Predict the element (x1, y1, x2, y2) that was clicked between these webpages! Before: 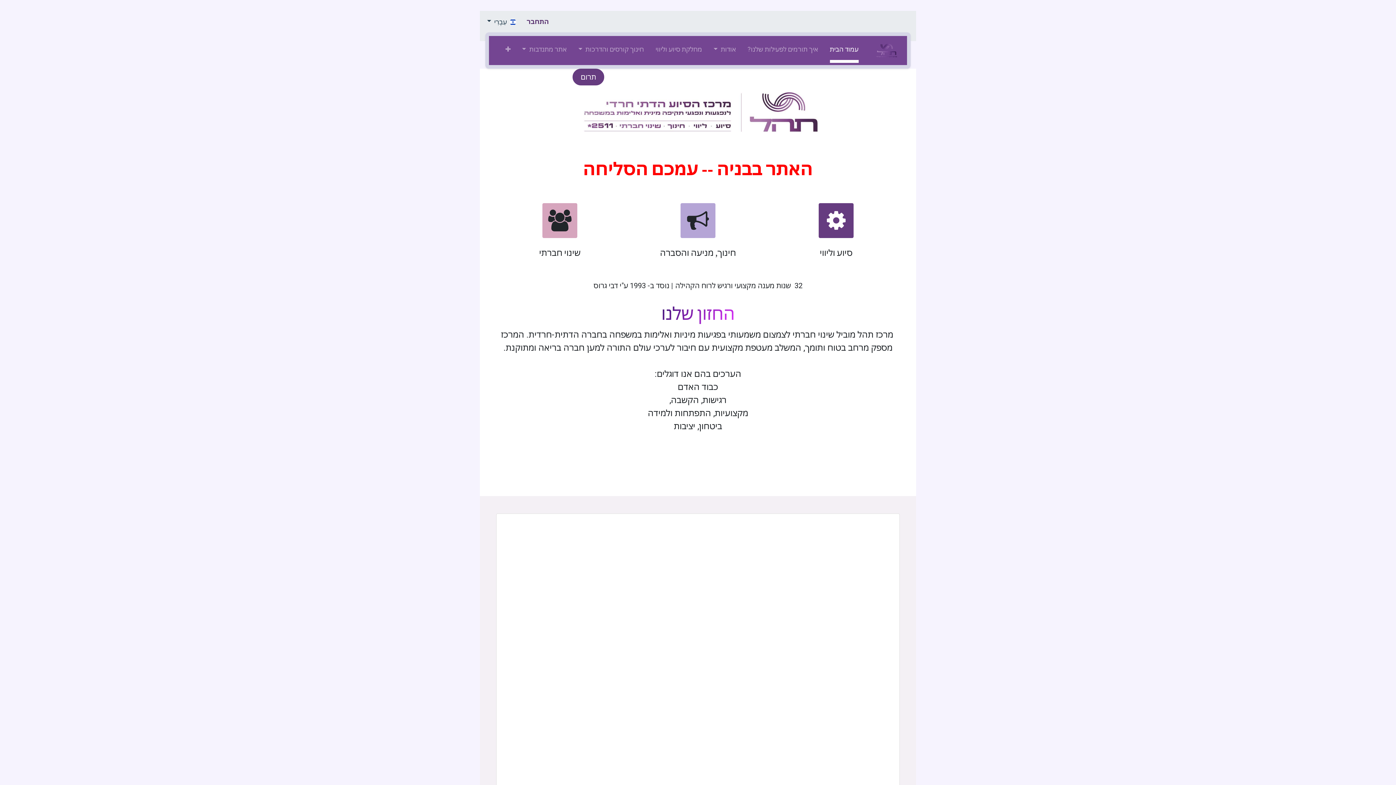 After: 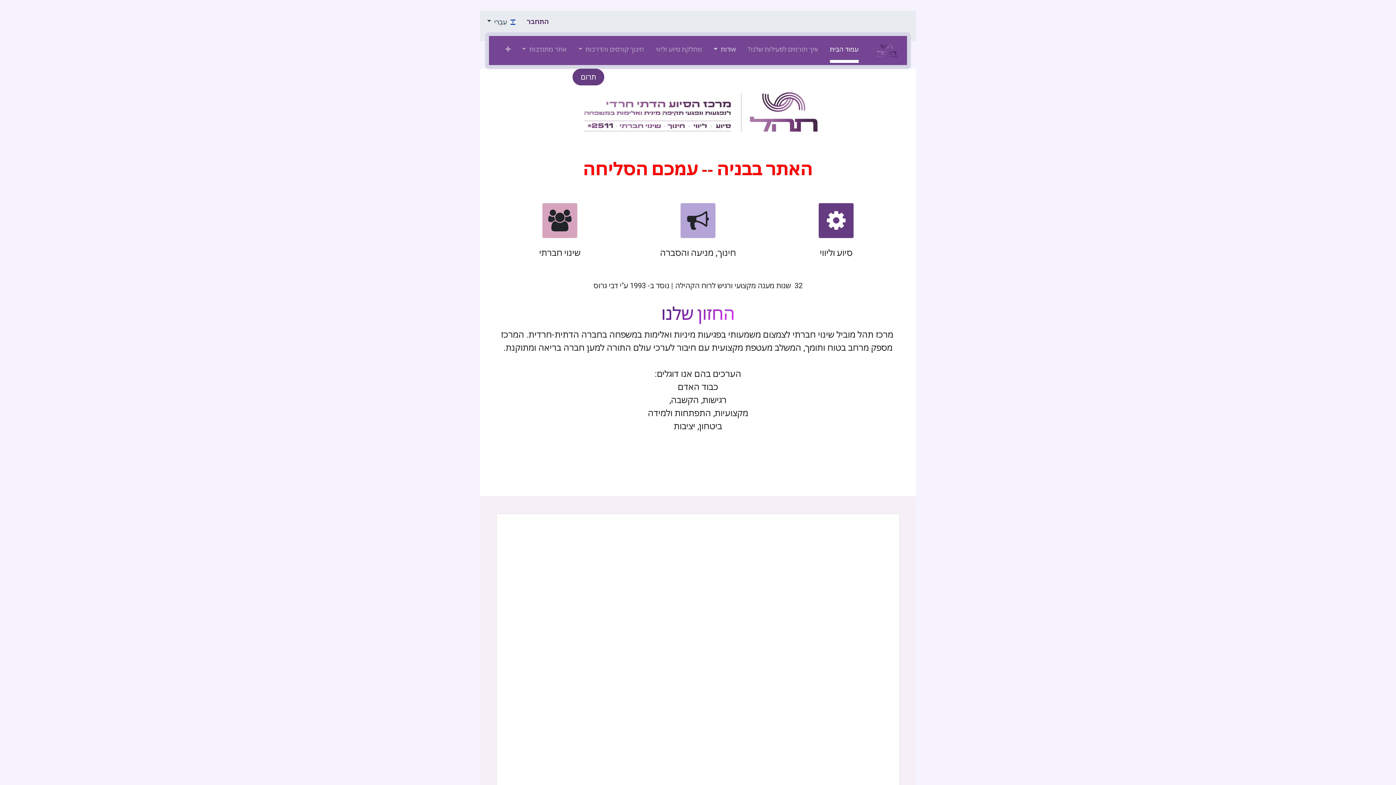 Action: label: אודות  bbox: (713, 38, 736, 62)